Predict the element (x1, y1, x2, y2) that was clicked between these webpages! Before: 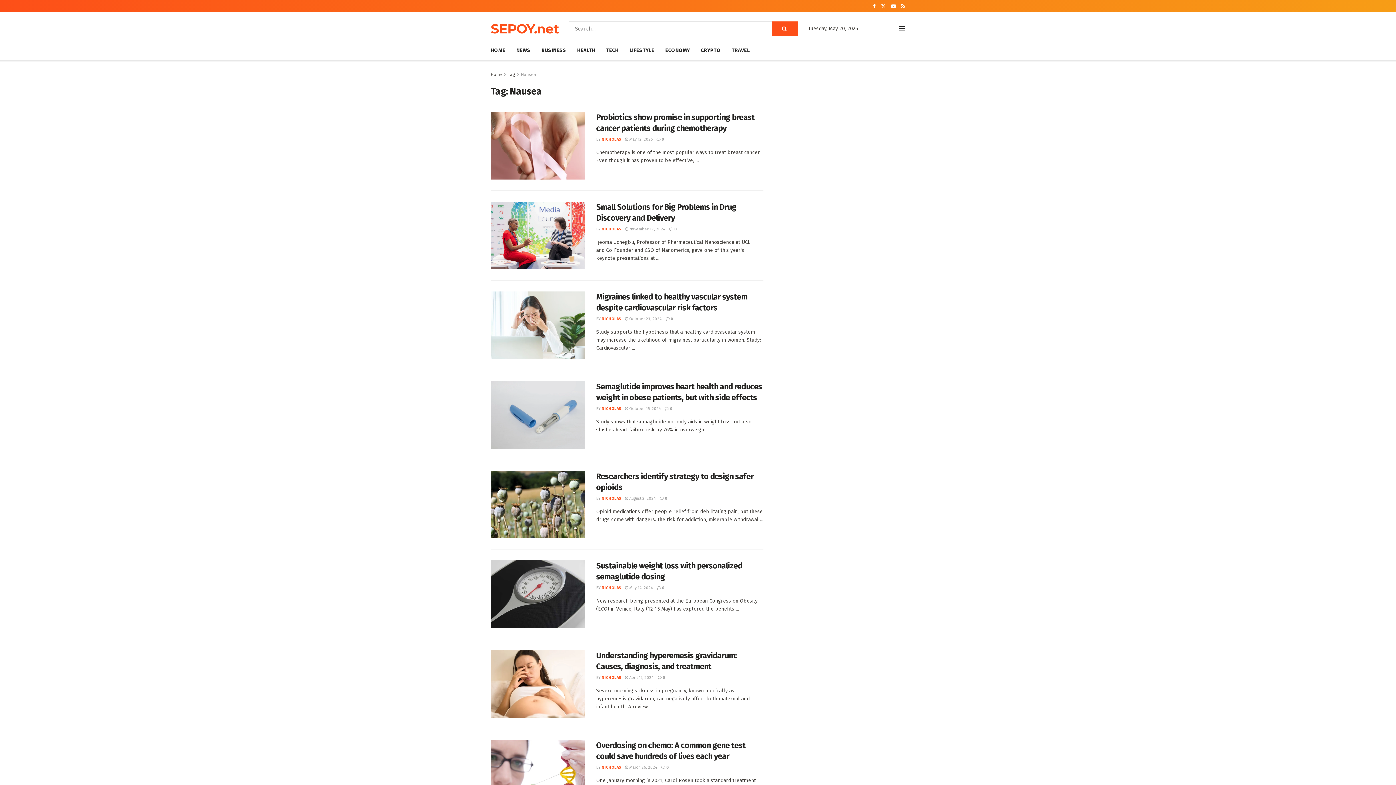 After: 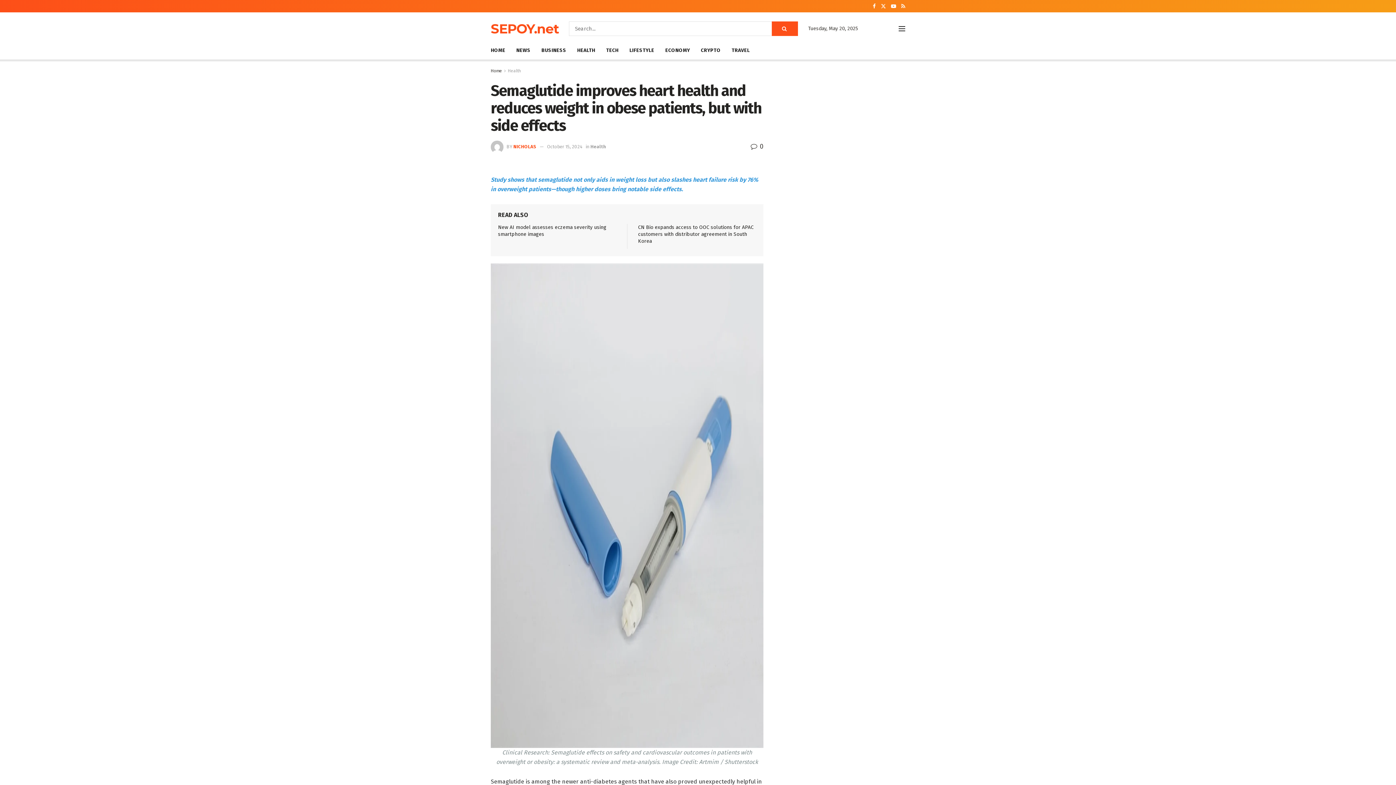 Action: bbox: (625, 406, 661, 411) label:  October 15, 2024